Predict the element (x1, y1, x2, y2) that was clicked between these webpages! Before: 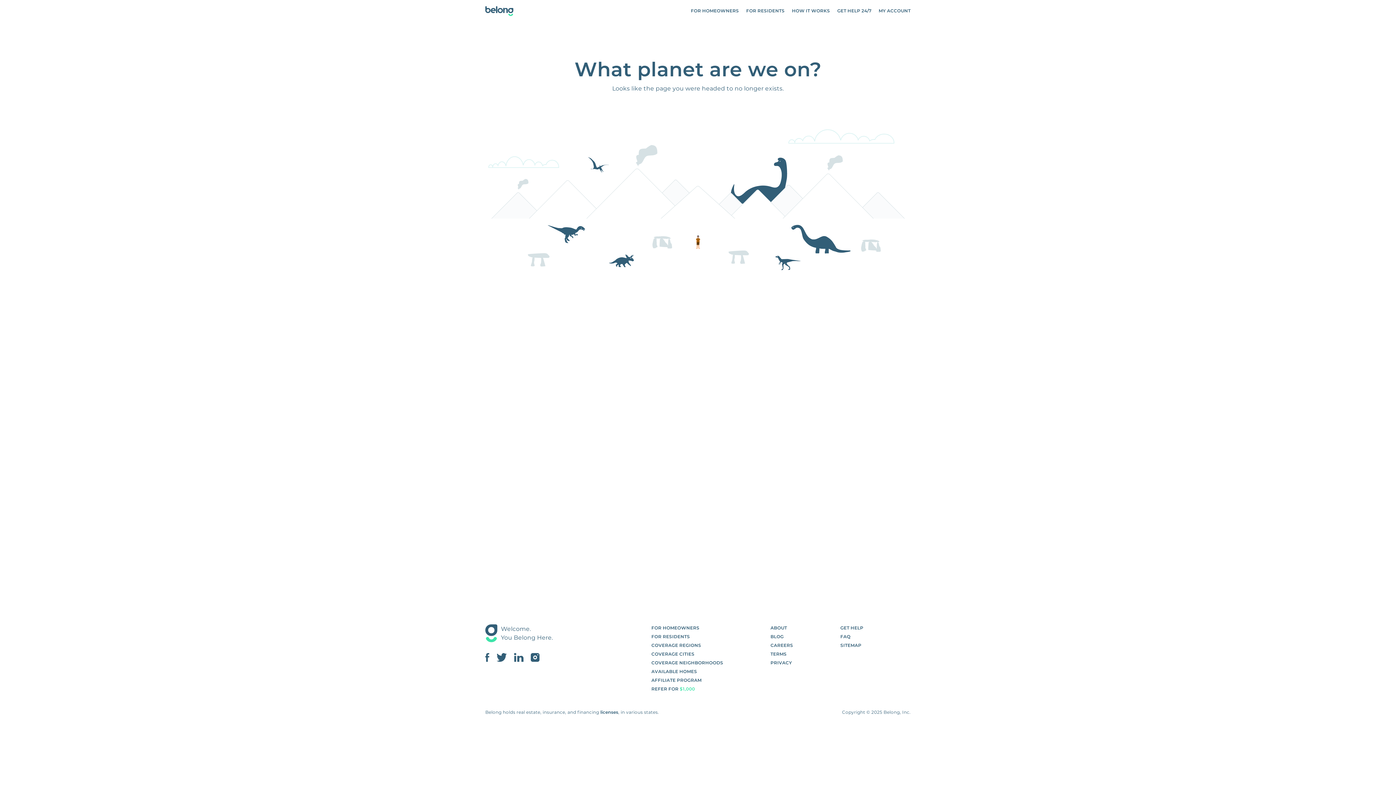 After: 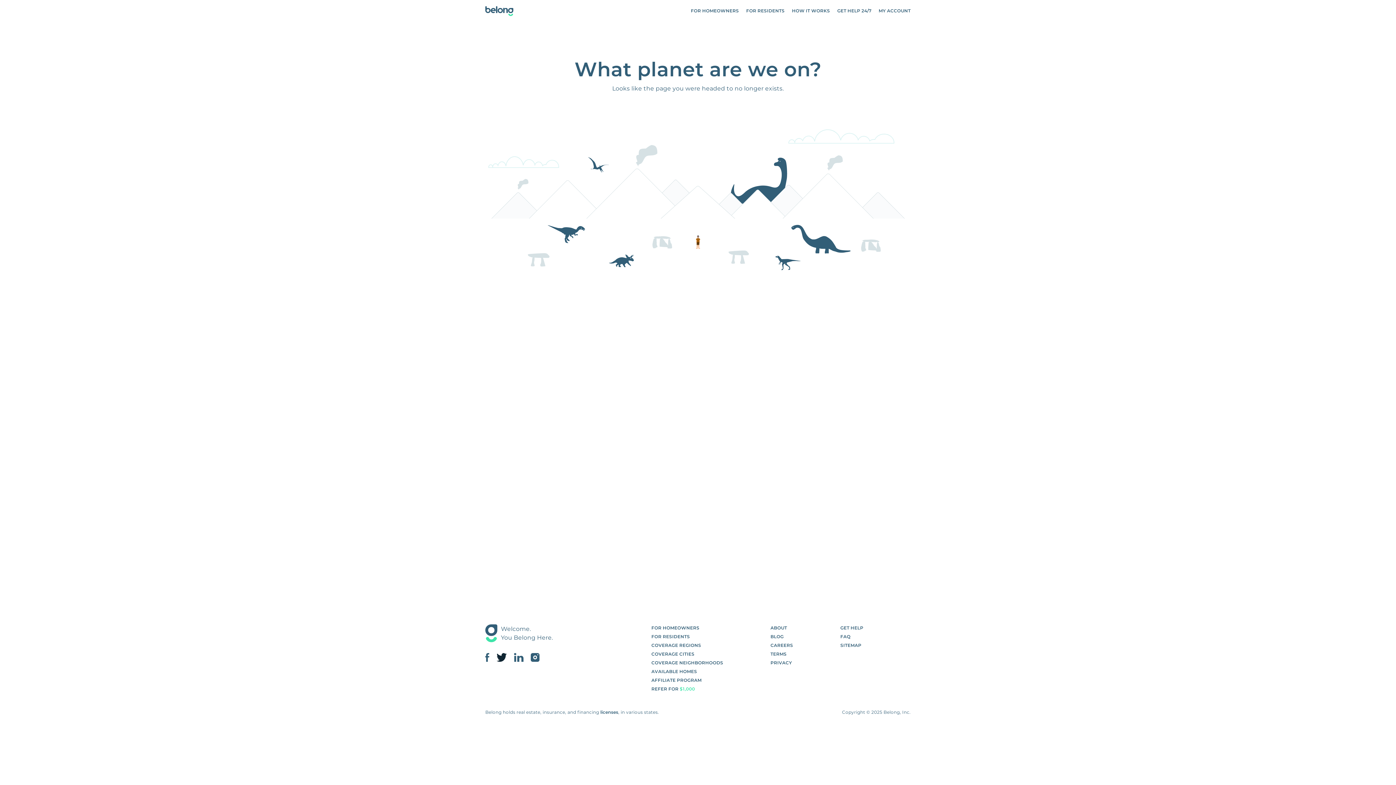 Action: bbox: (496, 653, 514, 662) label: Link To Belong Twitter